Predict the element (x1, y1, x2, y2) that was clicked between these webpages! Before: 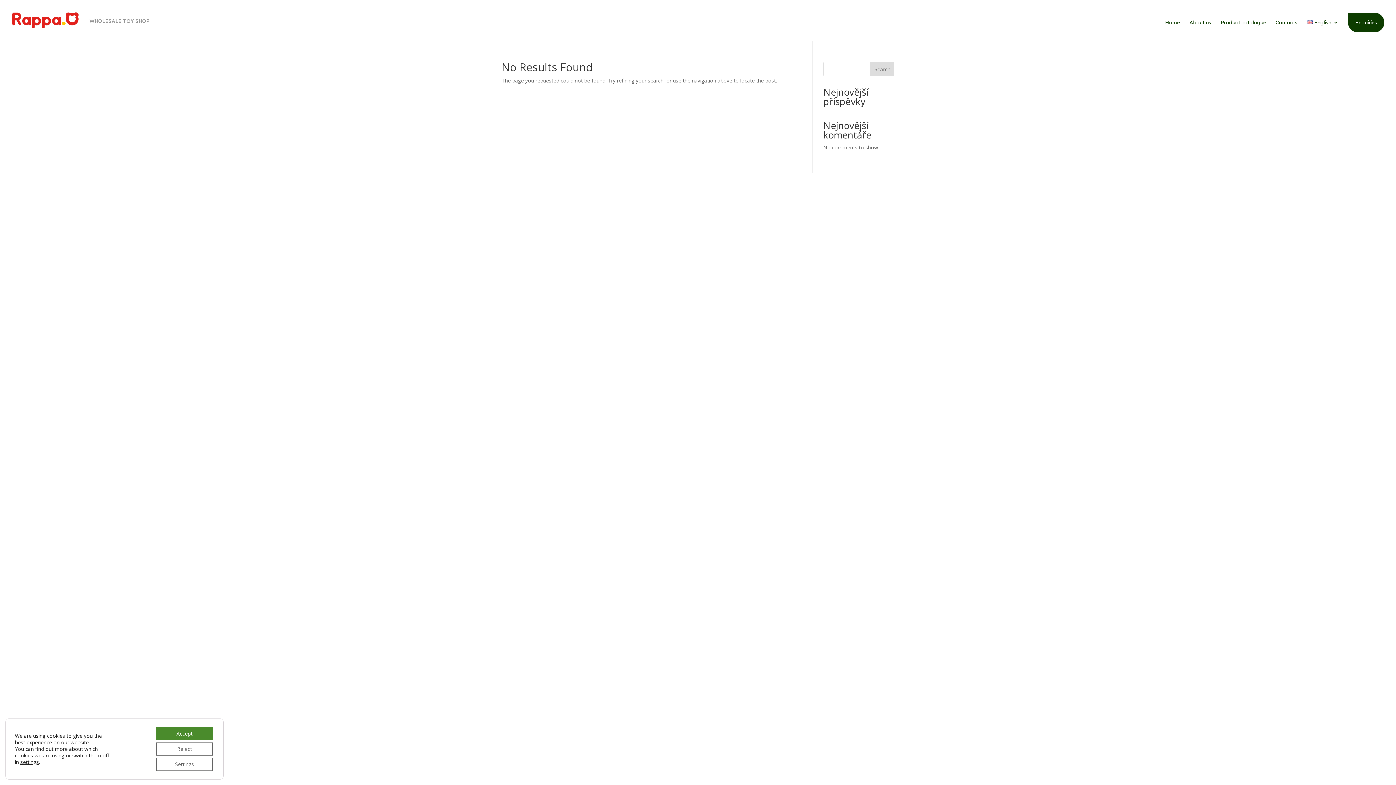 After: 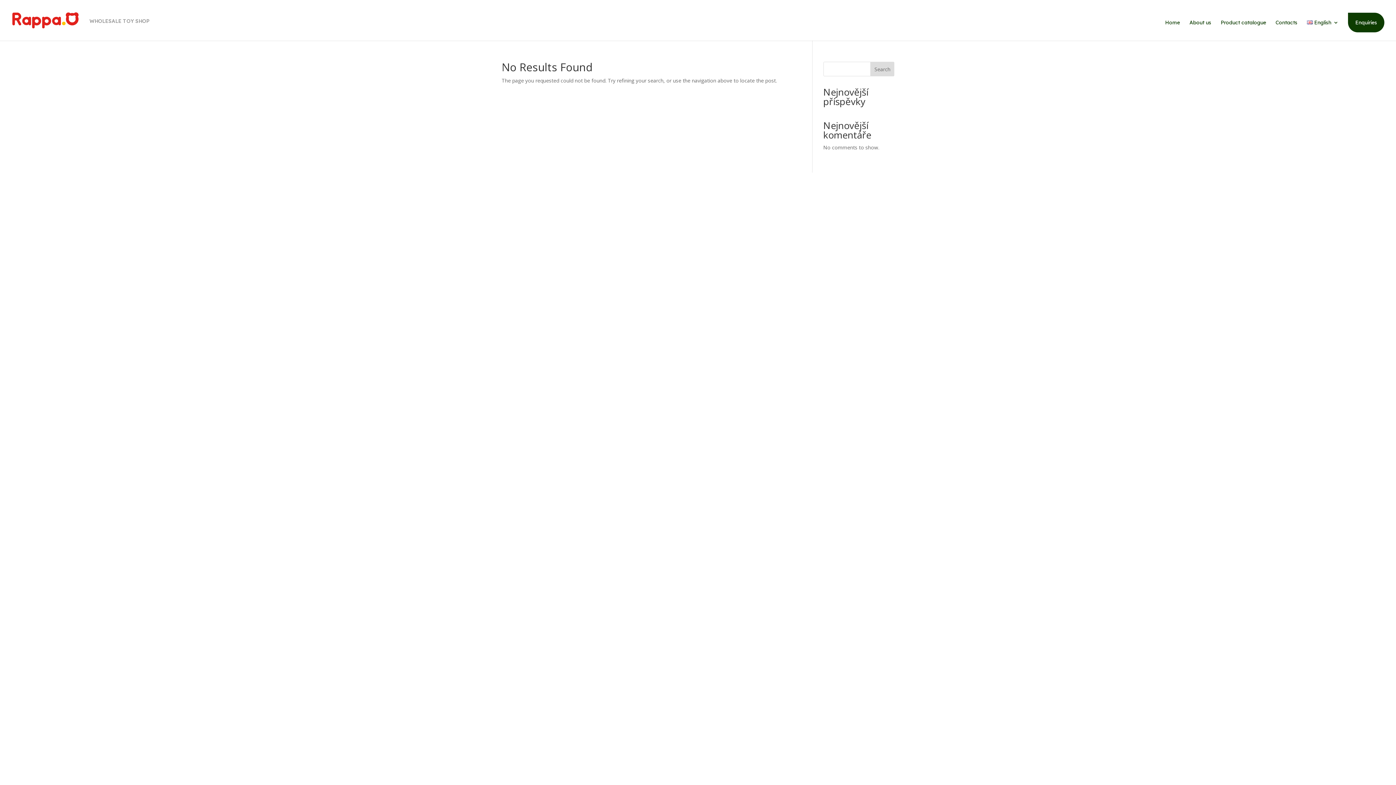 Action: label: Accept bbox: (156, 727, 212, 740)